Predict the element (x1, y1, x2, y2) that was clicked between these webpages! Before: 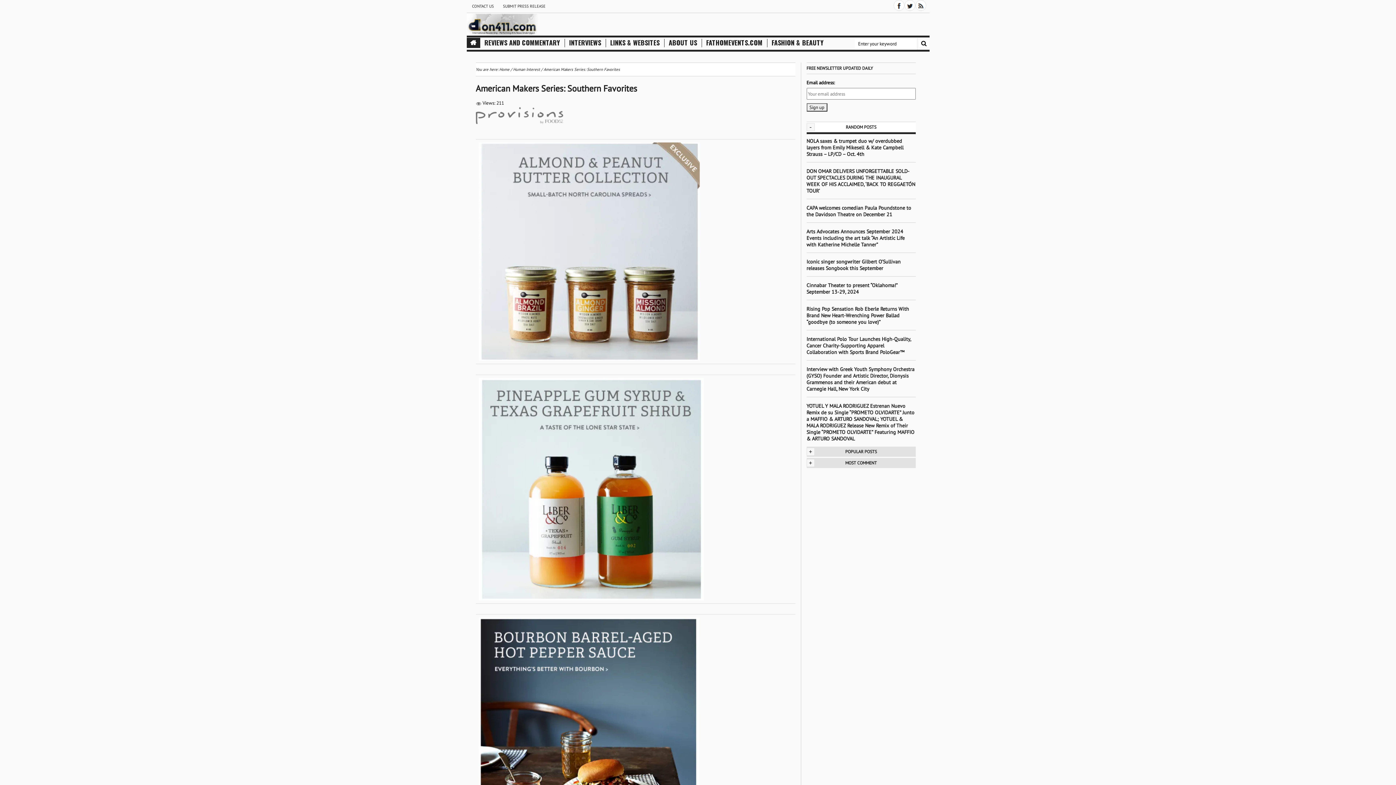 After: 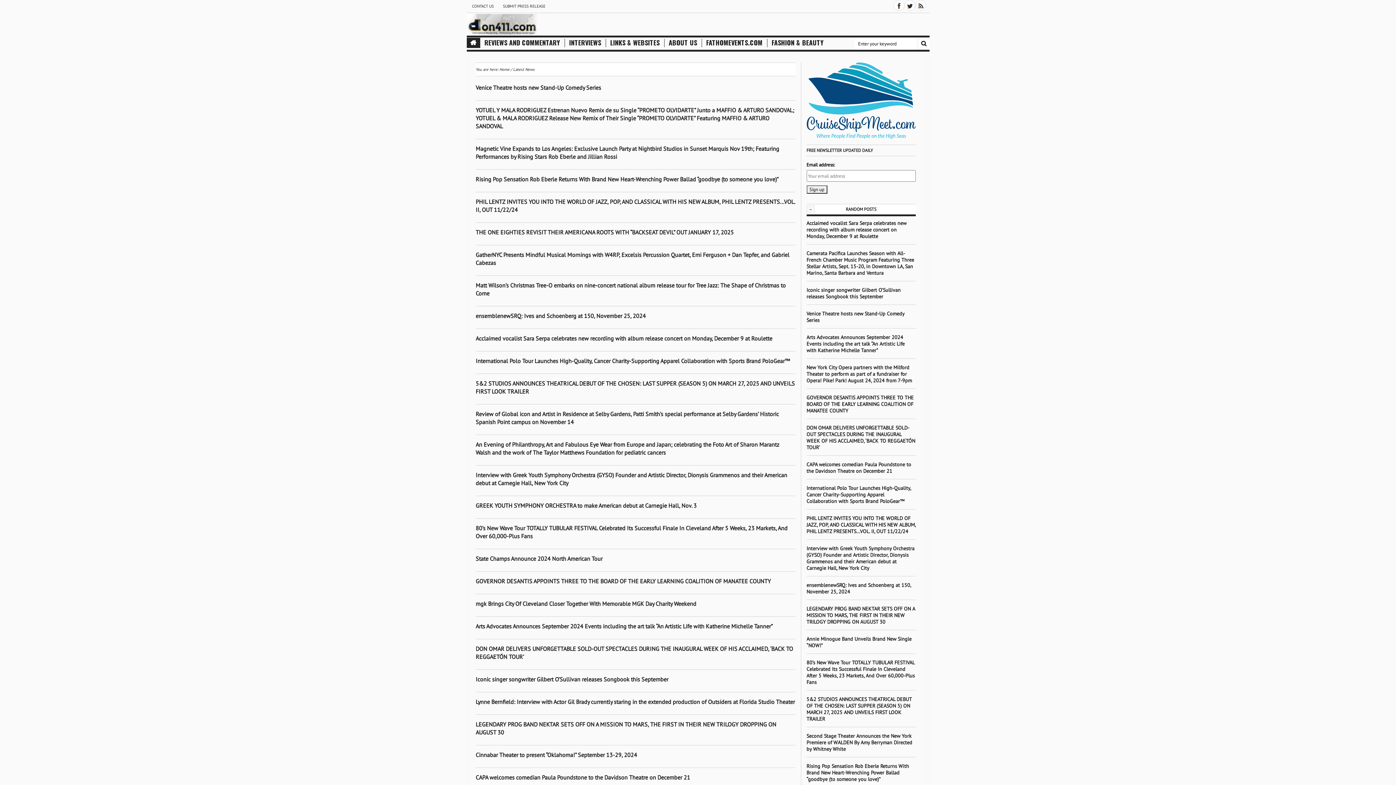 Action: bbox: (466, 20, 539, 26)